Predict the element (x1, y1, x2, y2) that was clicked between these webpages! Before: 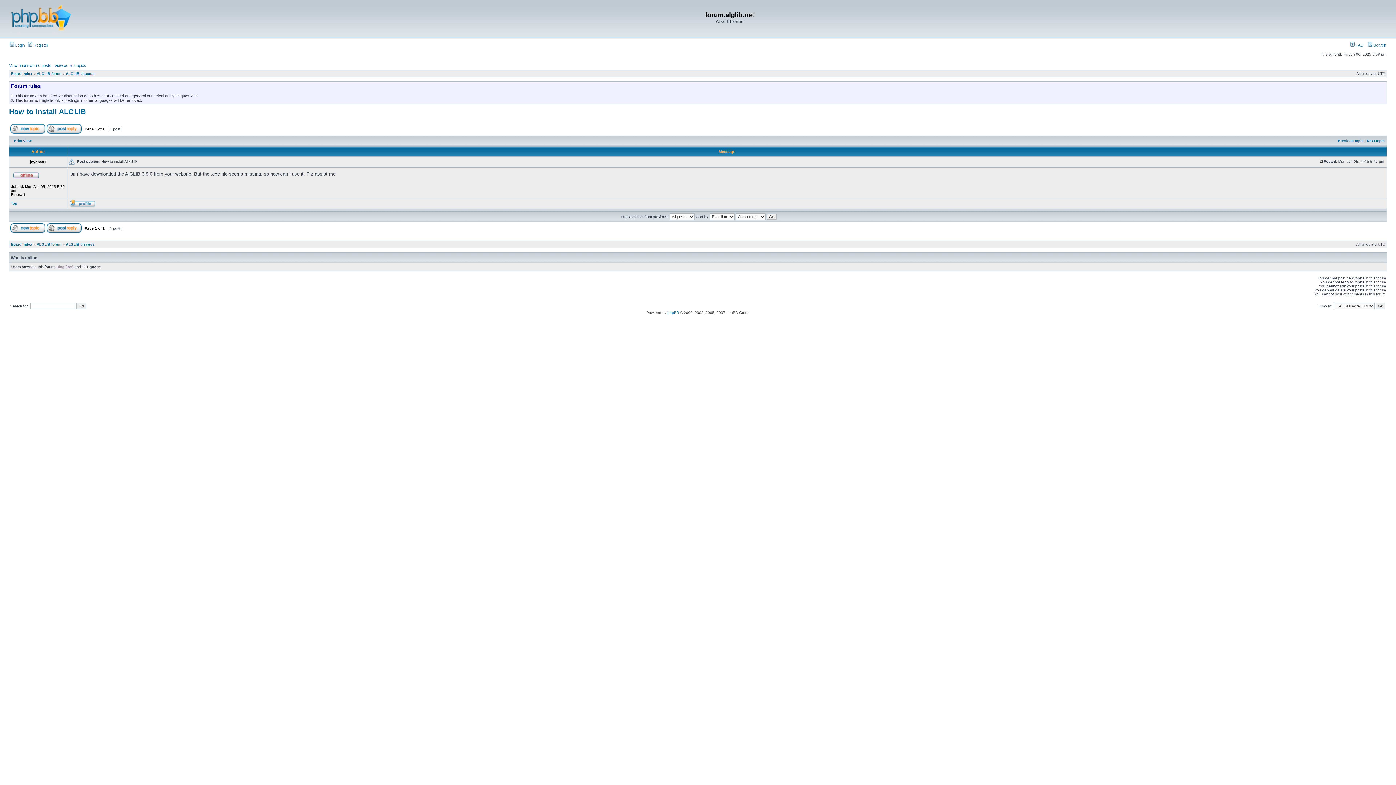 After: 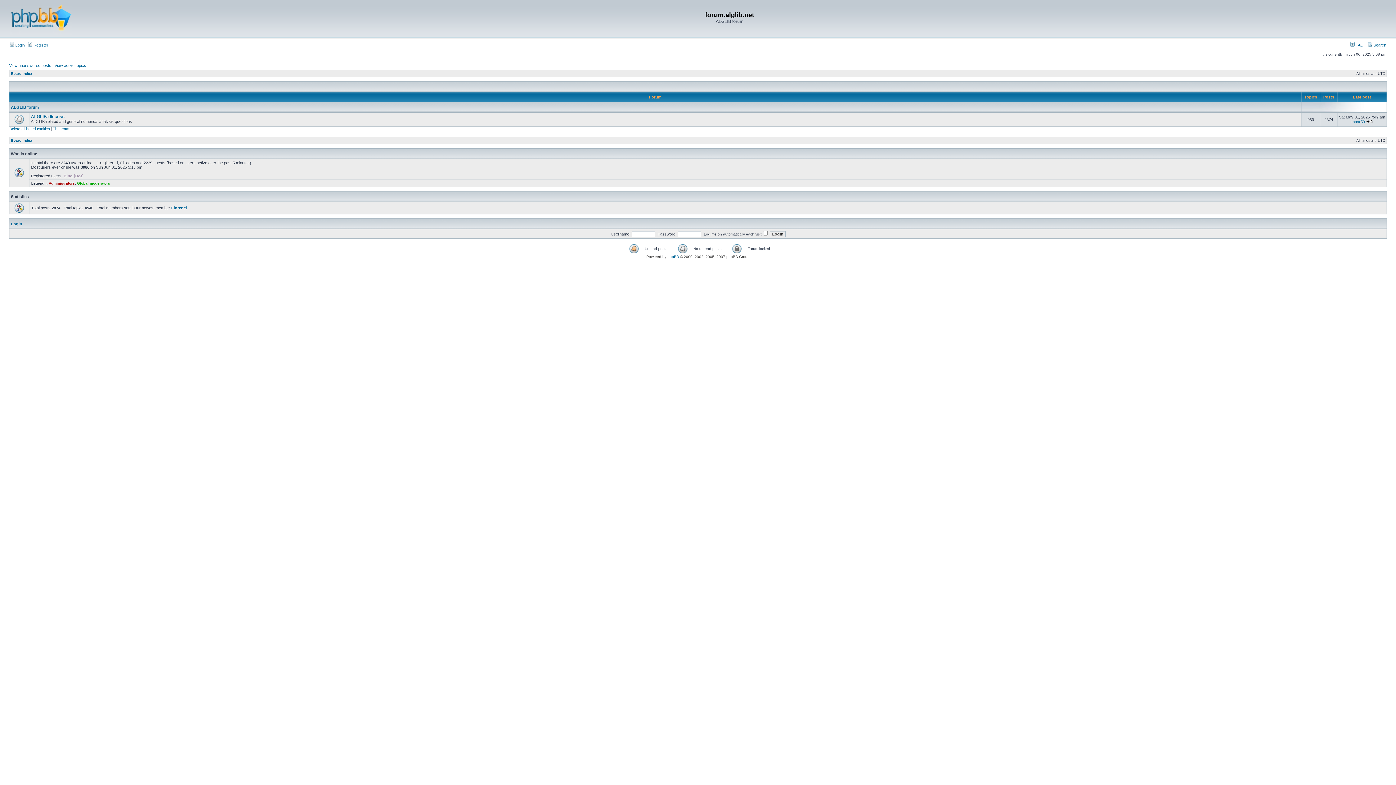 Action: bbox: (9, 31, 71, 35)